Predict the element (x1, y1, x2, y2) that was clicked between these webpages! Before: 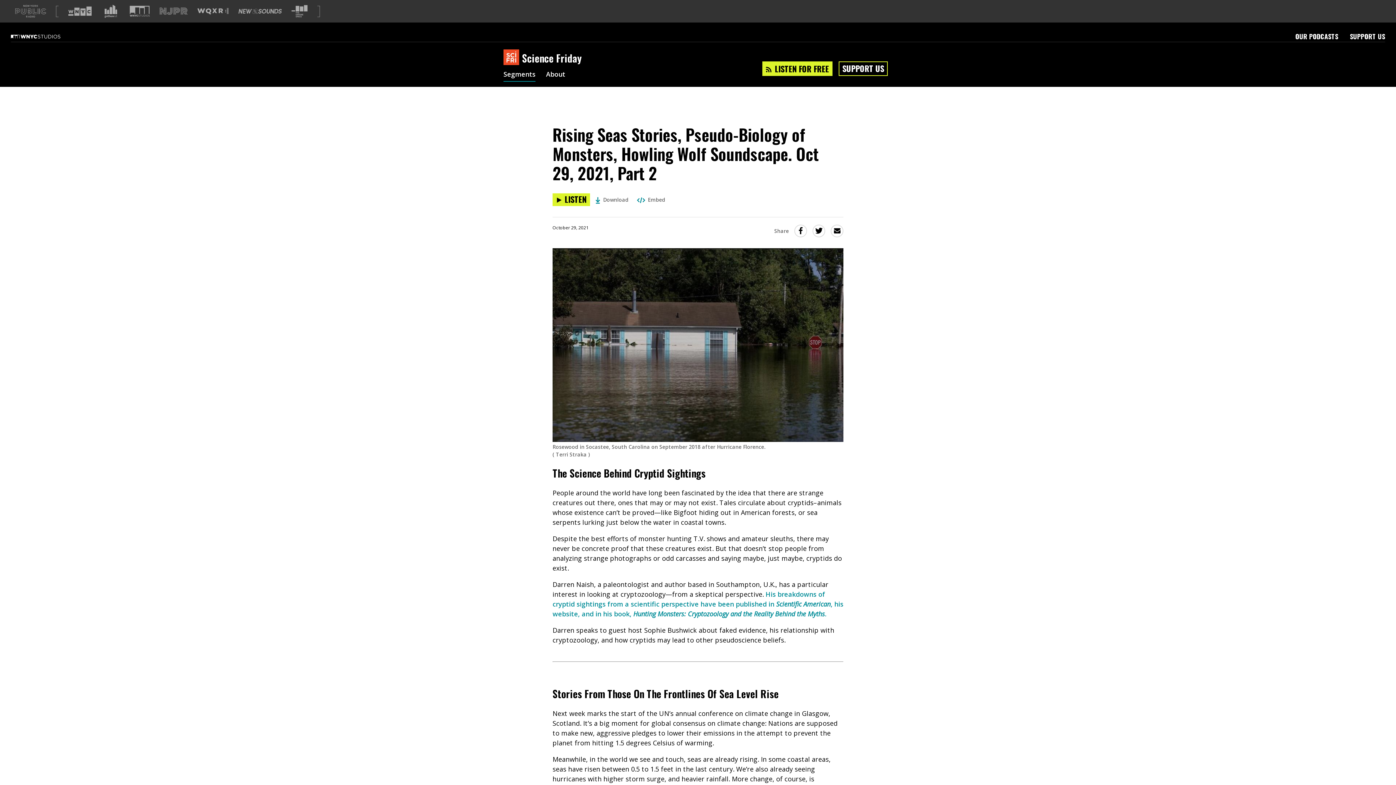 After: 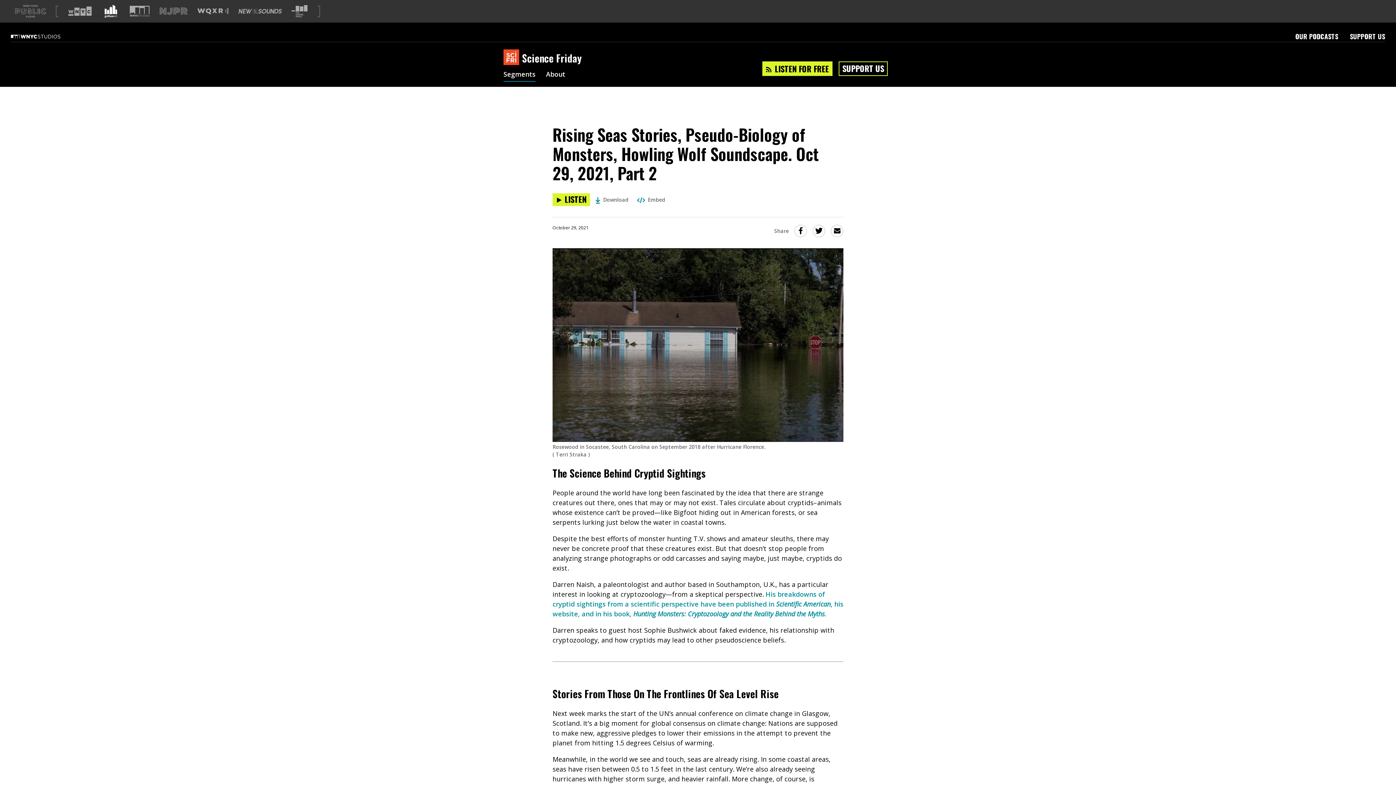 Action: bbox: (101, 4, 119, 17) label: Visit Gothamist (Opens in new window)